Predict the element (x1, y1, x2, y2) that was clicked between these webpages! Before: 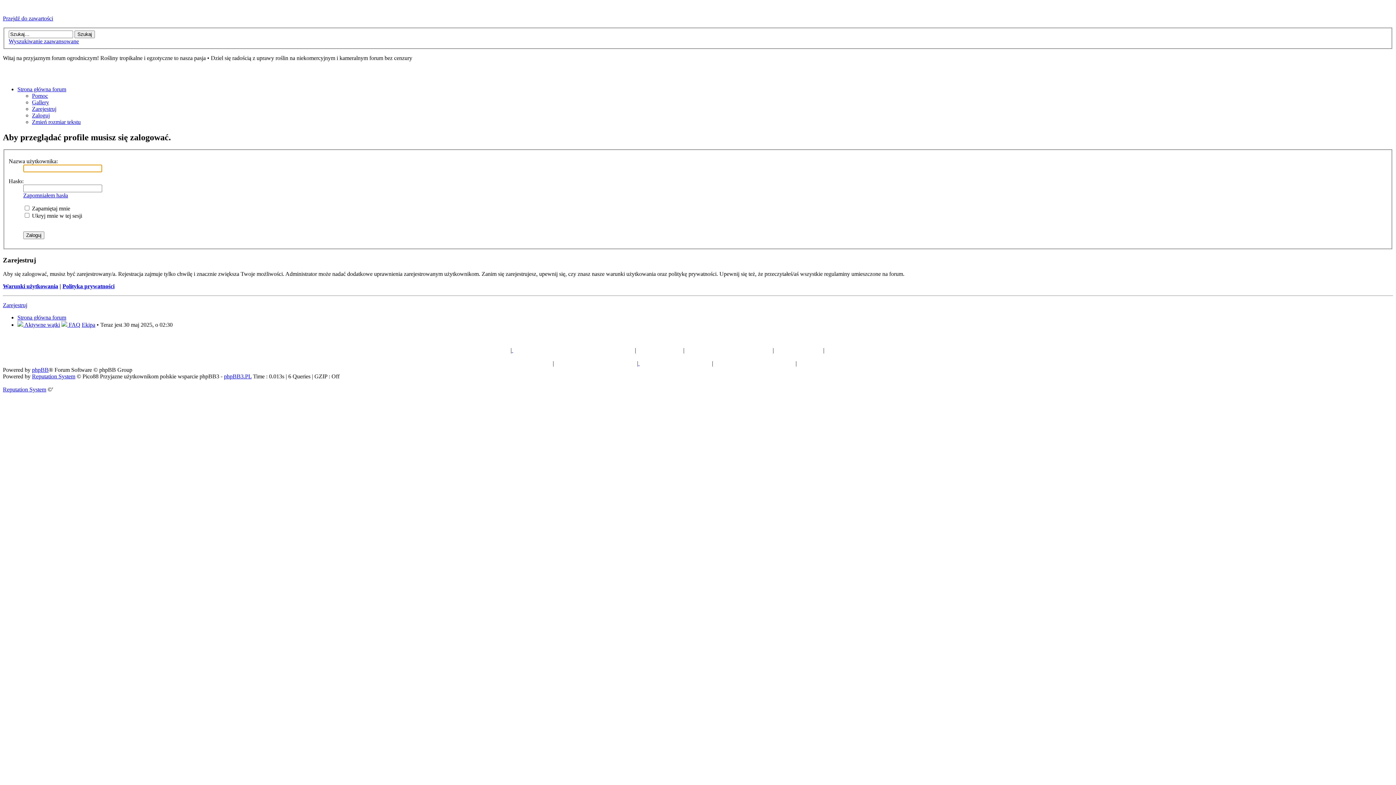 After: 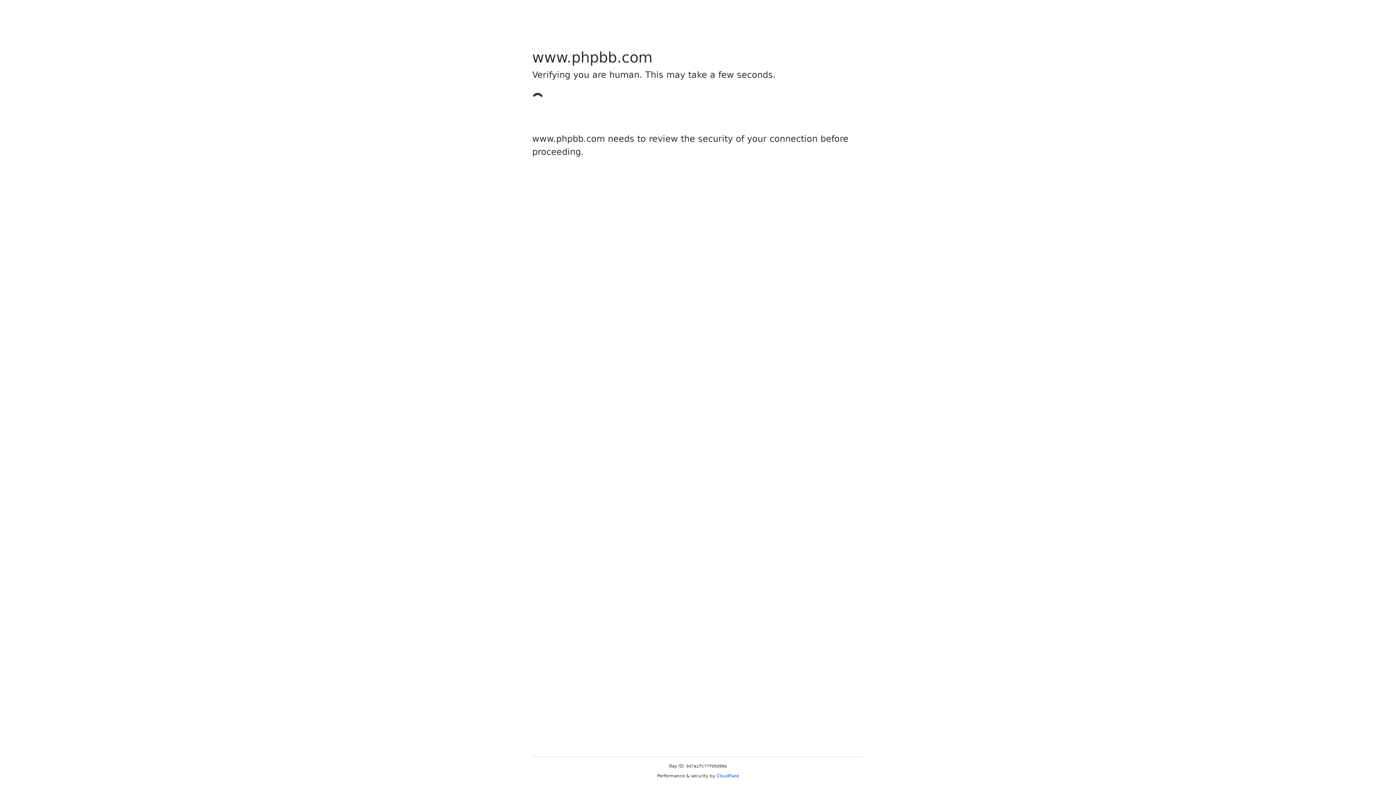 Action: bbox: (32, 367, 48, 373) label: phpBB